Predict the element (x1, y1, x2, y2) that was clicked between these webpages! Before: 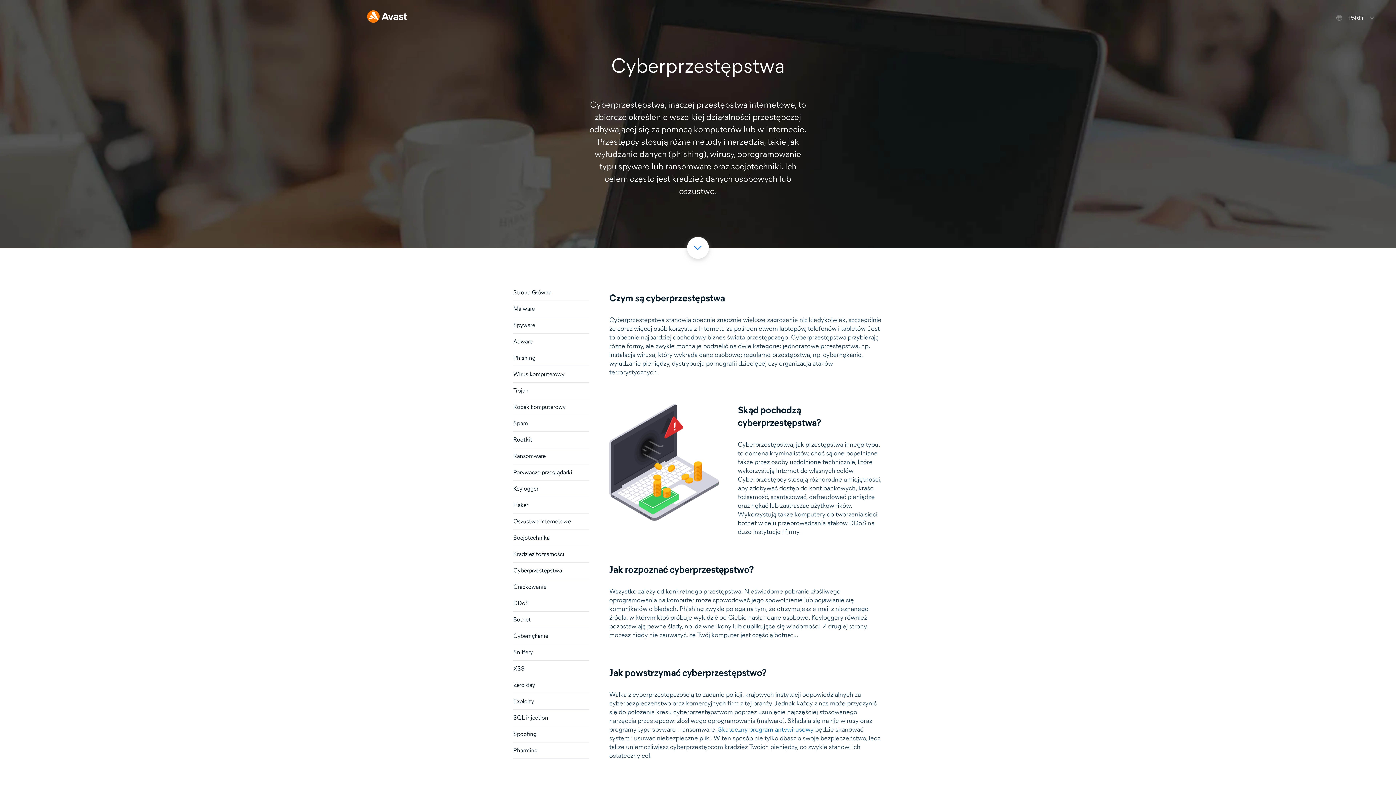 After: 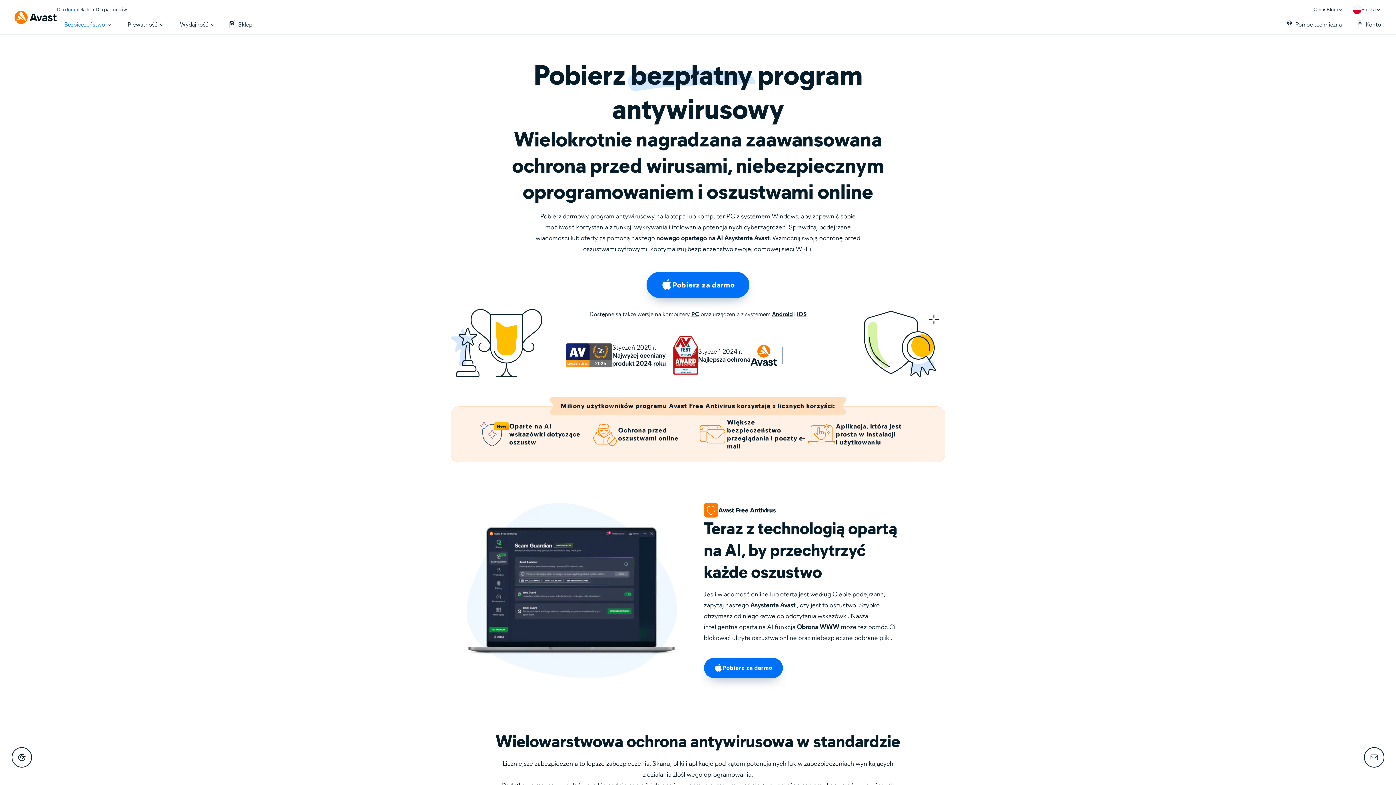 Action: label: Skuteczny program antywirusowy bbox: (718, 725, 813, 734)